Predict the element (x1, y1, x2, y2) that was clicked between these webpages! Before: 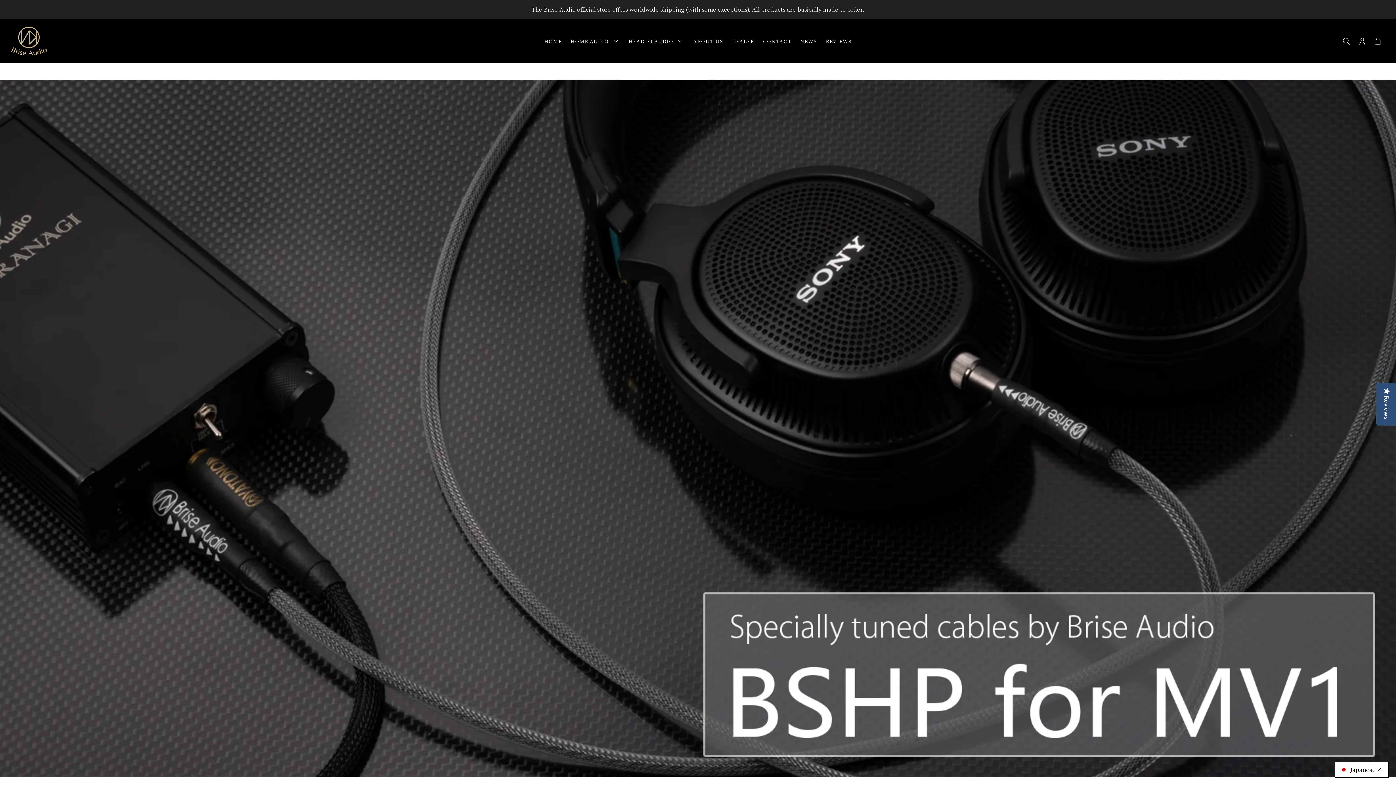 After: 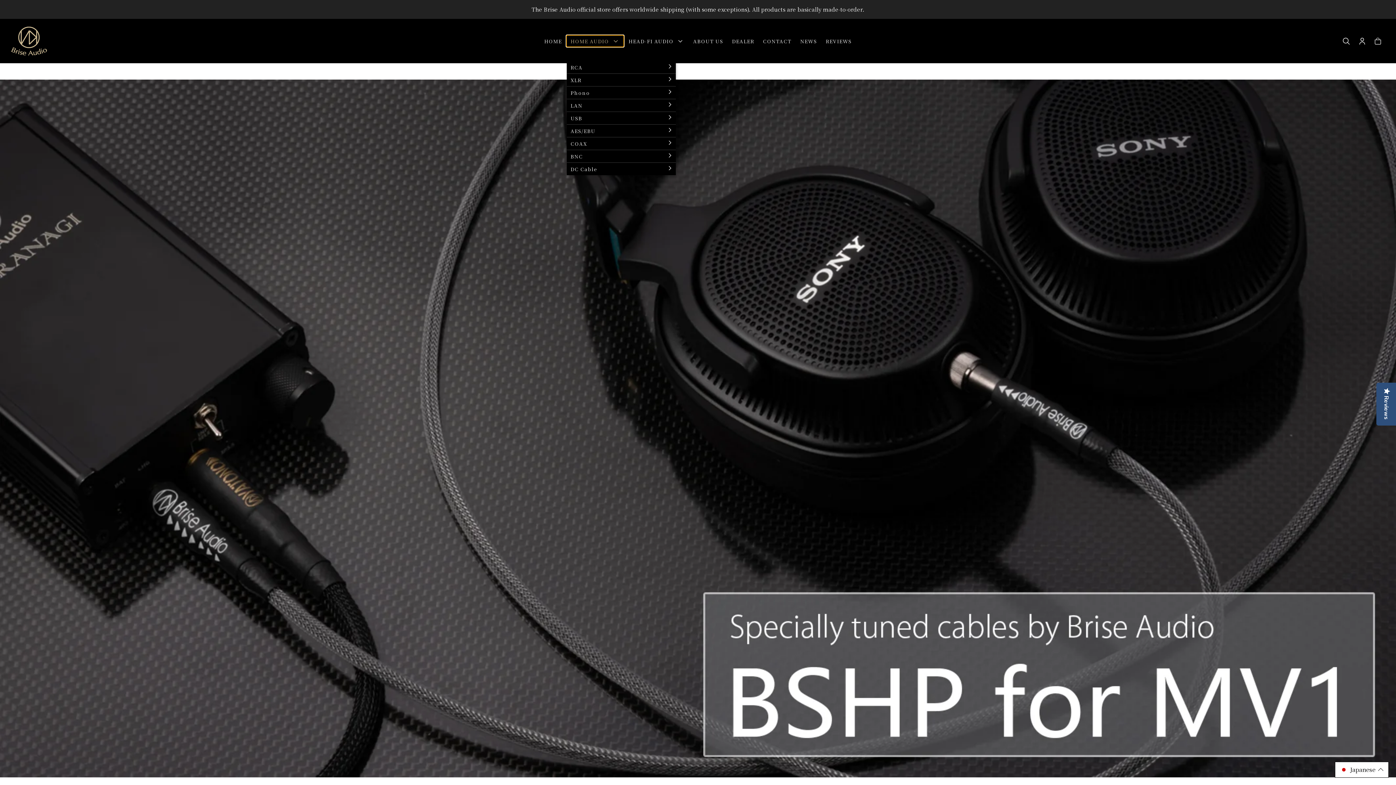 Action: bbox: (567, 35, 623, 46) label: HOME AUDIO  